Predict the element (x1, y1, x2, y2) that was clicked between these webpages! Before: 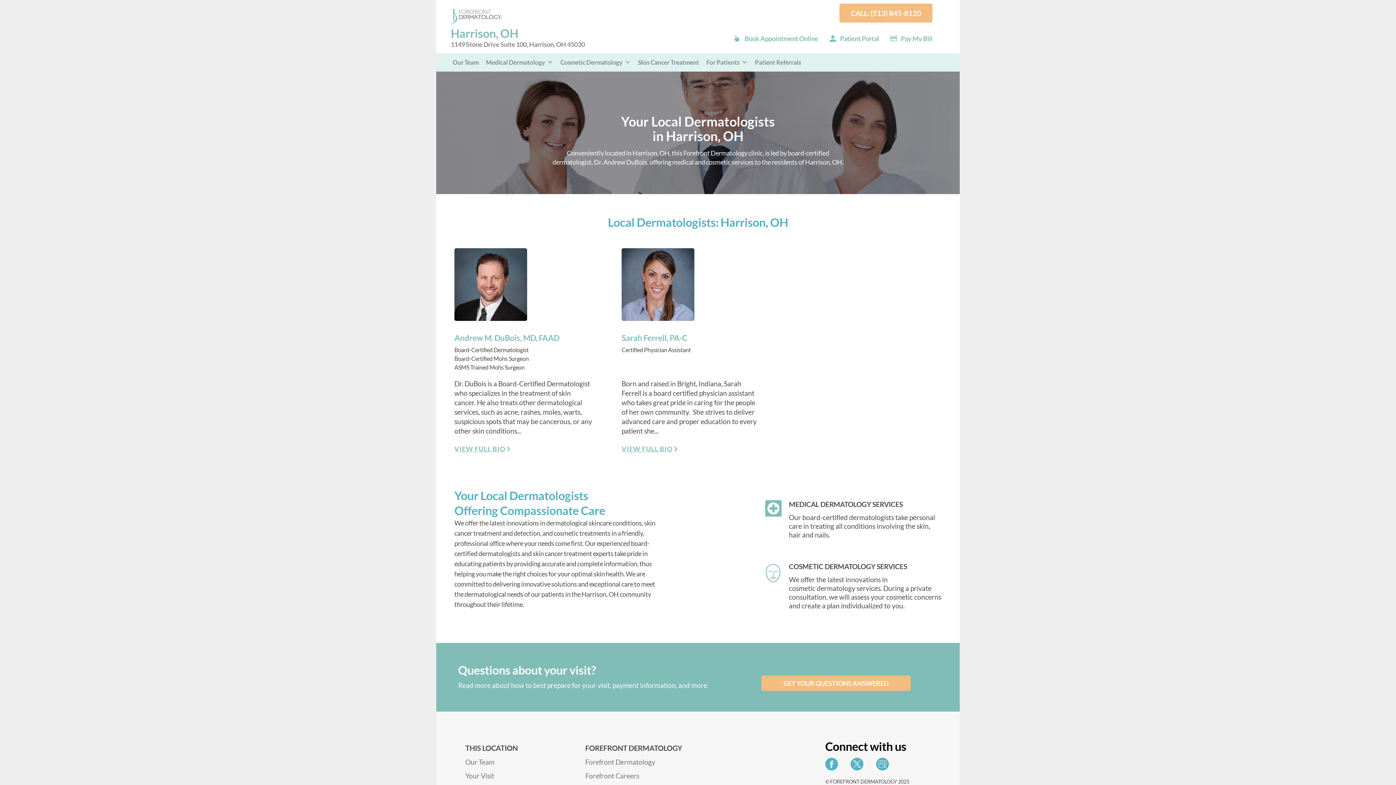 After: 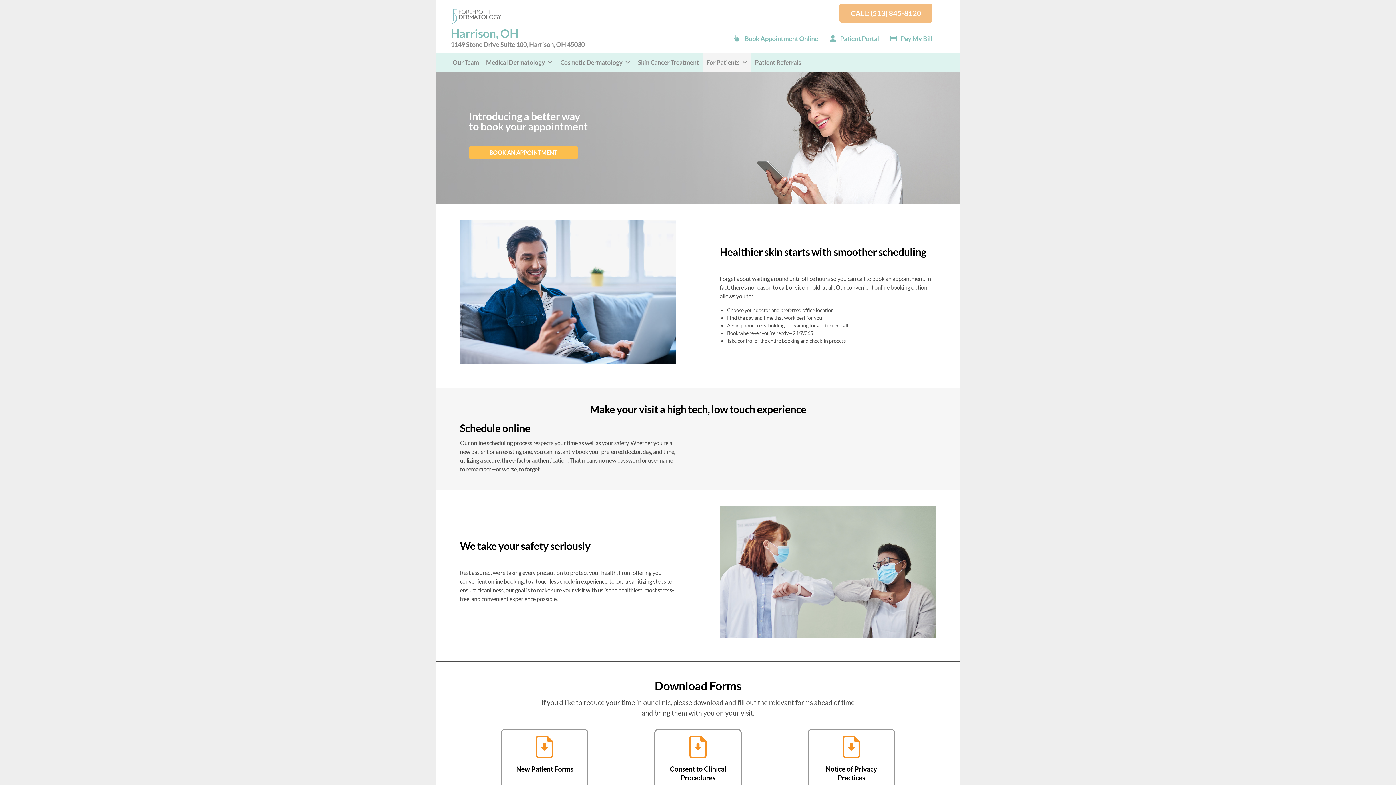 Action: bbox: (465, 772, 494, 780) label: Your Visit